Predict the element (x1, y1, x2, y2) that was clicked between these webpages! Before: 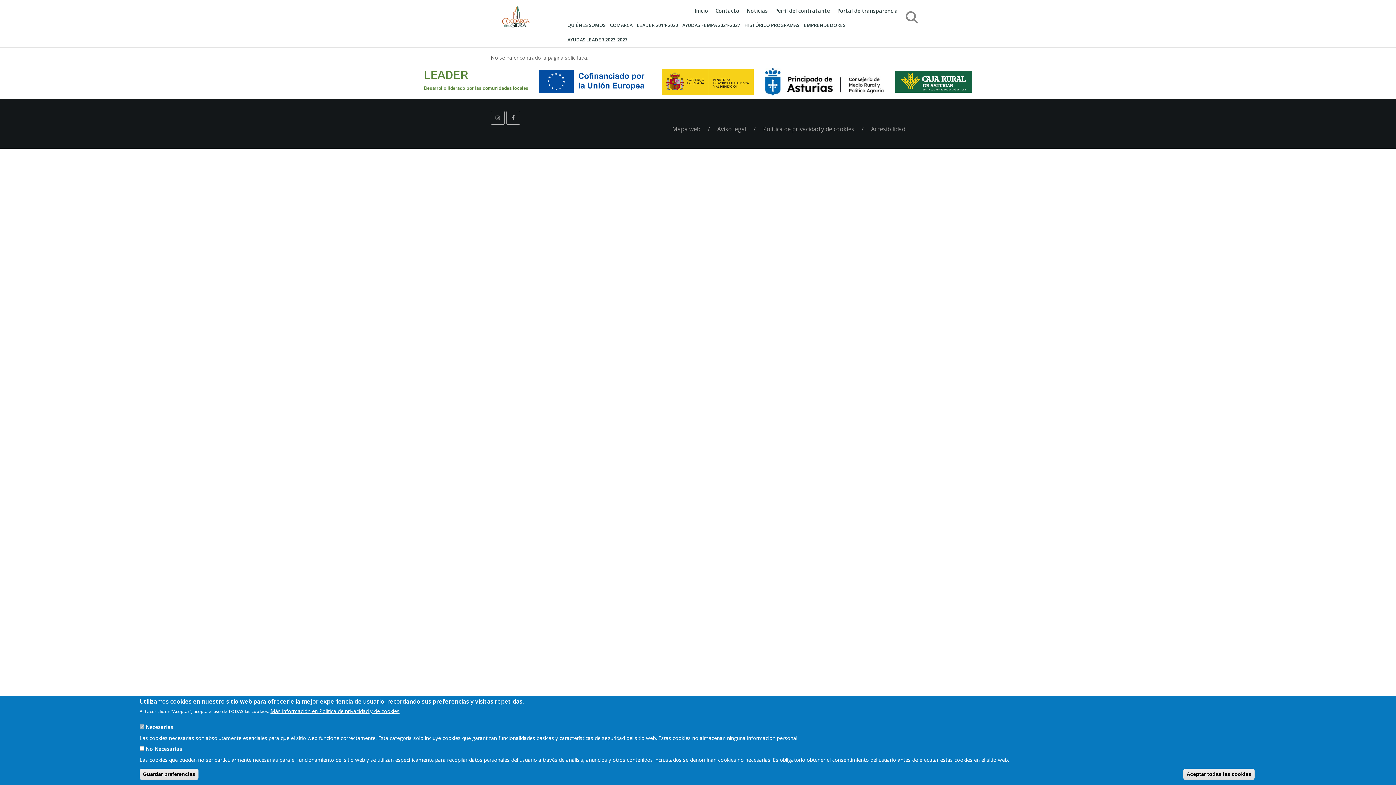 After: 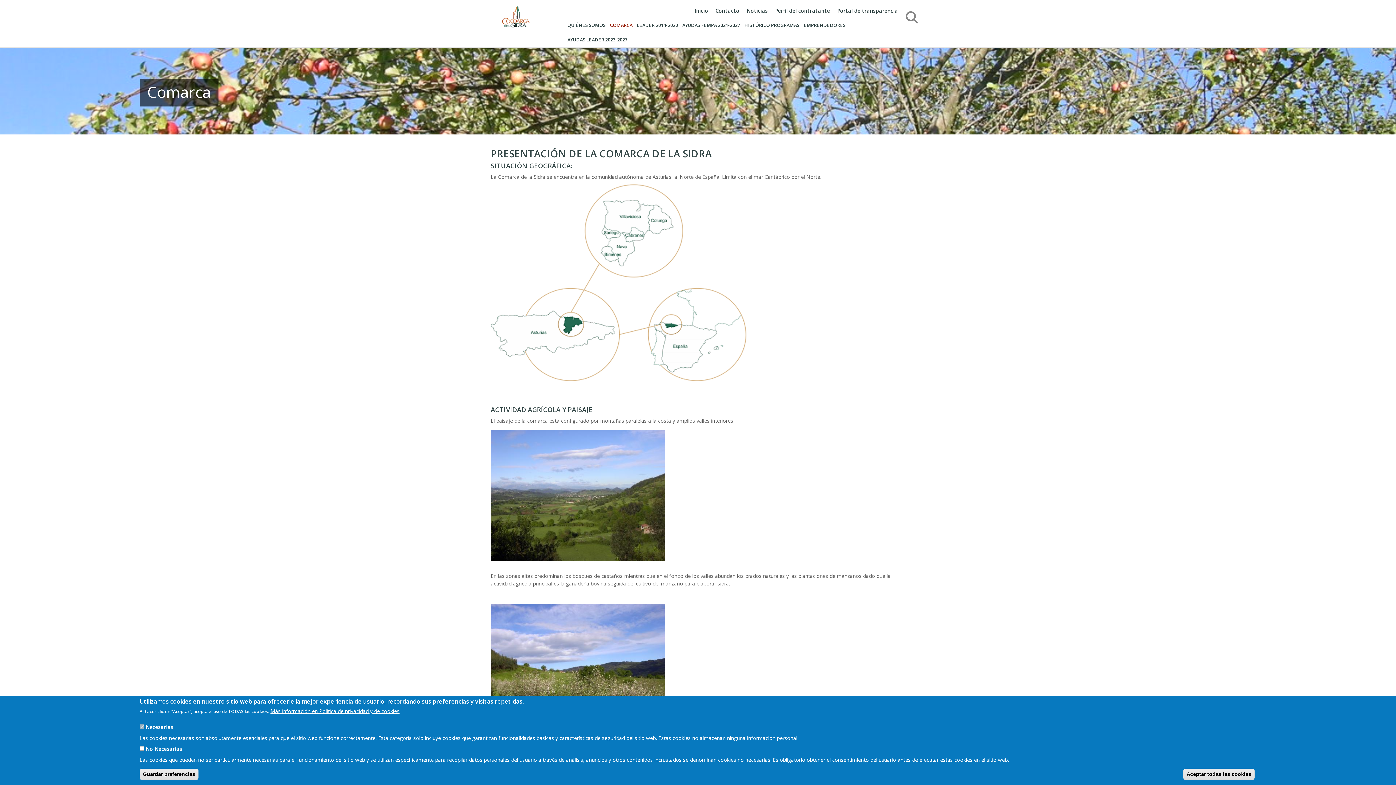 Action: bbox: (608, 18, 634, 32) label: COMARCA